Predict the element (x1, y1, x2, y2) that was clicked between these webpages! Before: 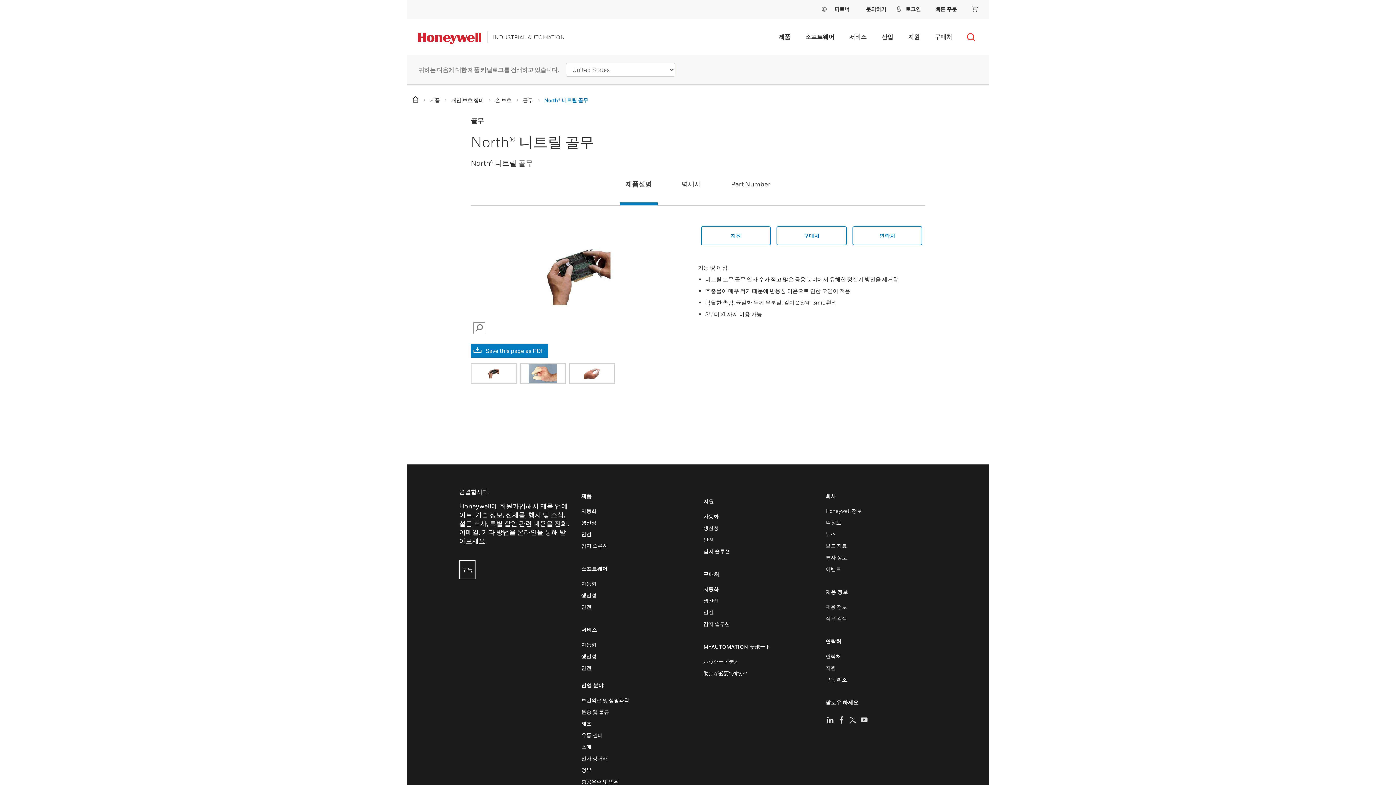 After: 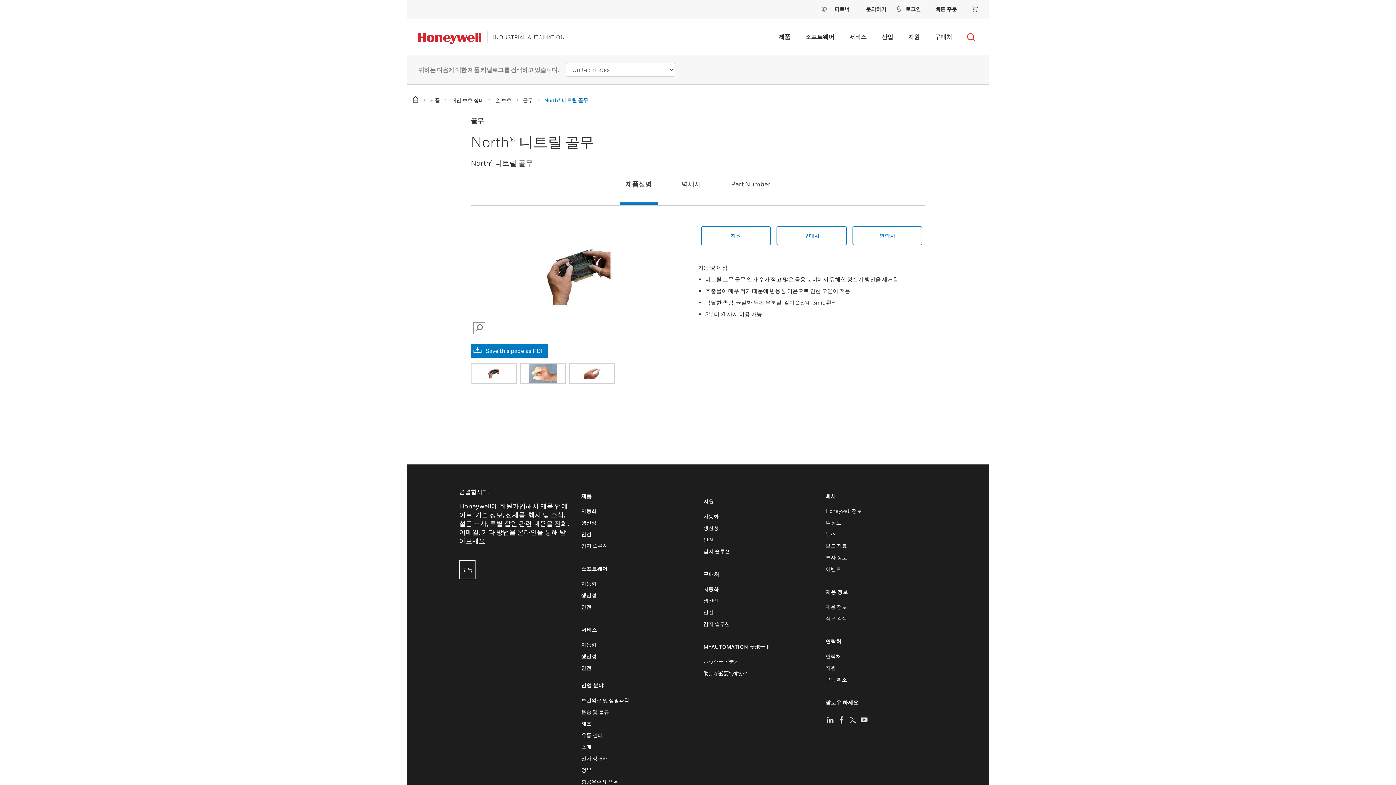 Action: bbox: (859, 715, 869, 723) label: true